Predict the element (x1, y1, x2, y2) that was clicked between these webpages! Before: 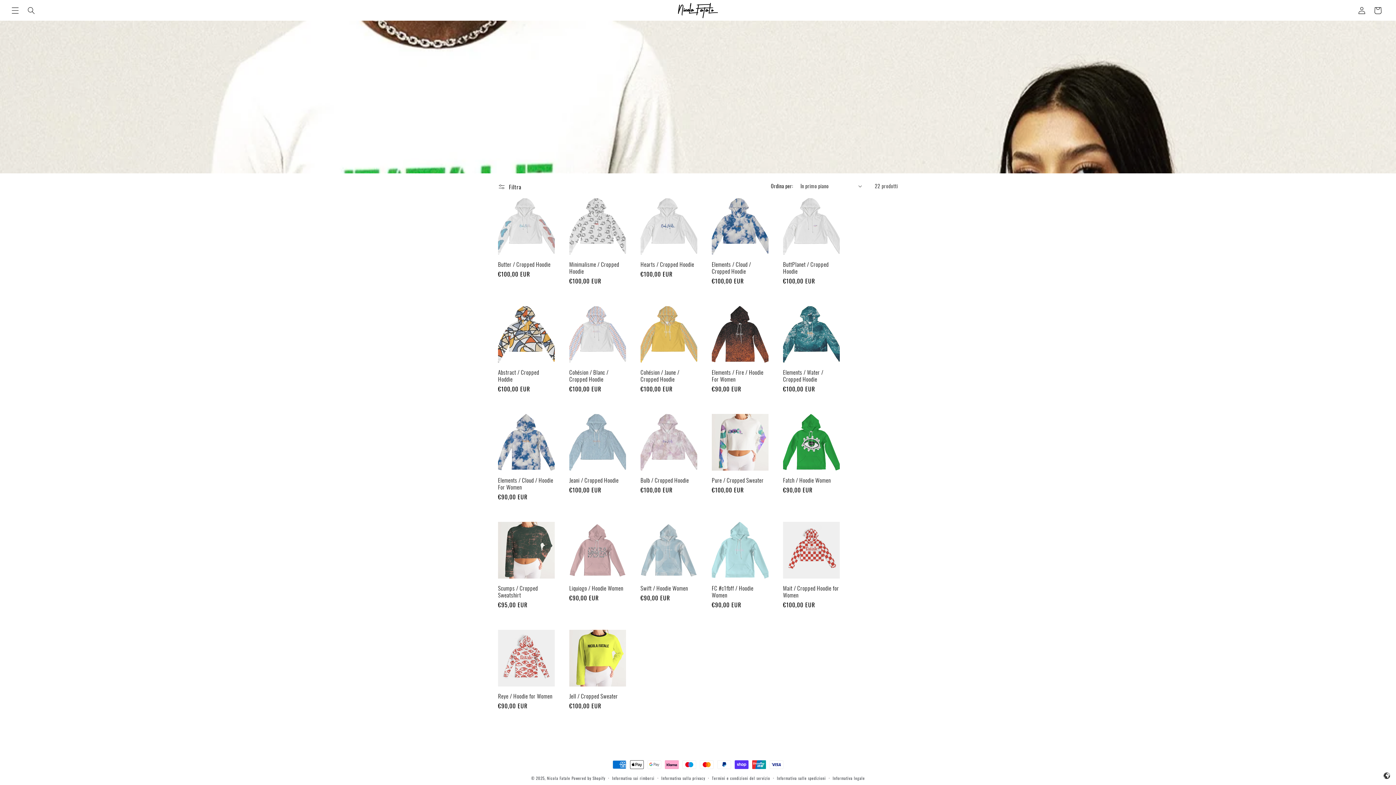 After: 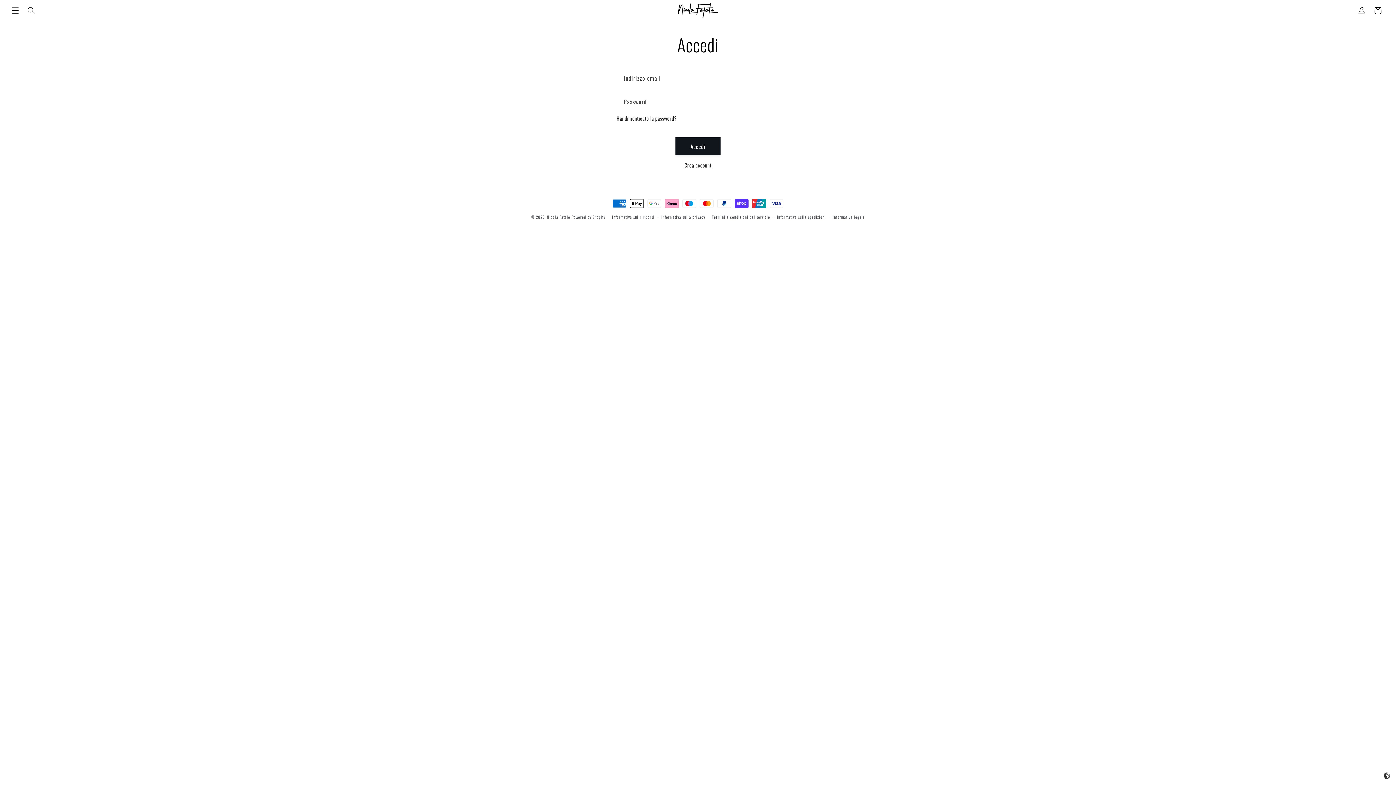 Action: bbox: (1354, 2, 1370, 18) label: Accedi